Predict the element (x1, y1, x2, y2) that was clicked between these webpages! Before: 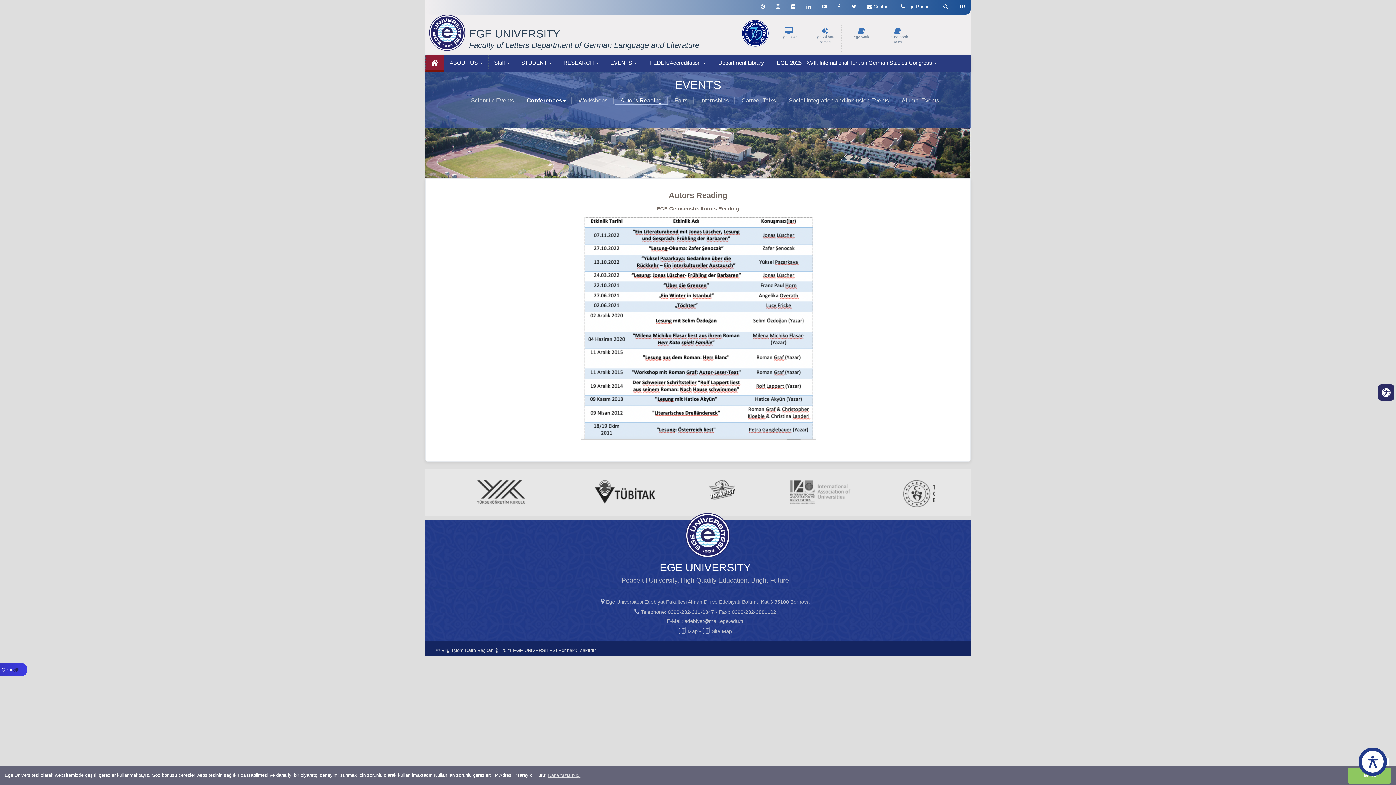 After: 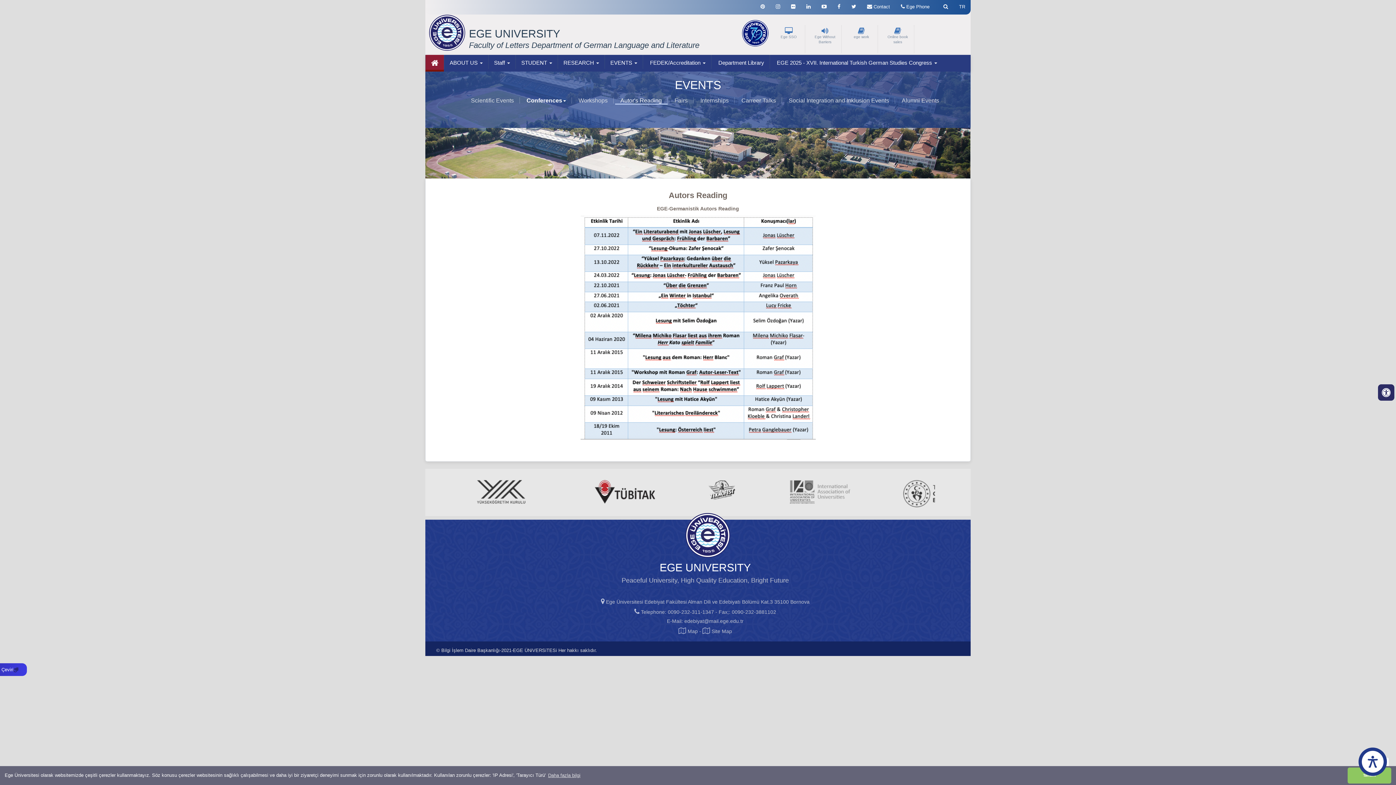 Action: bbox: (613, 480, 696, 496)